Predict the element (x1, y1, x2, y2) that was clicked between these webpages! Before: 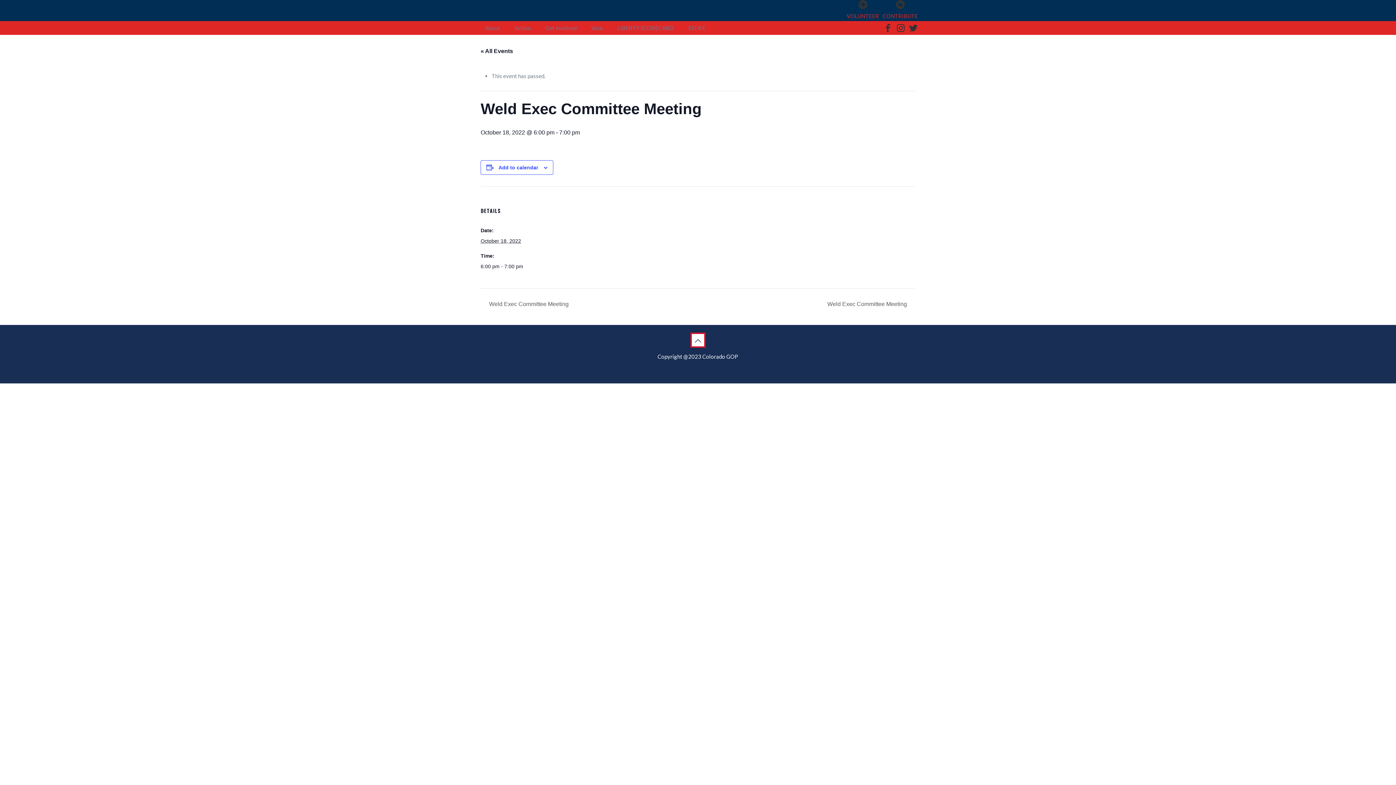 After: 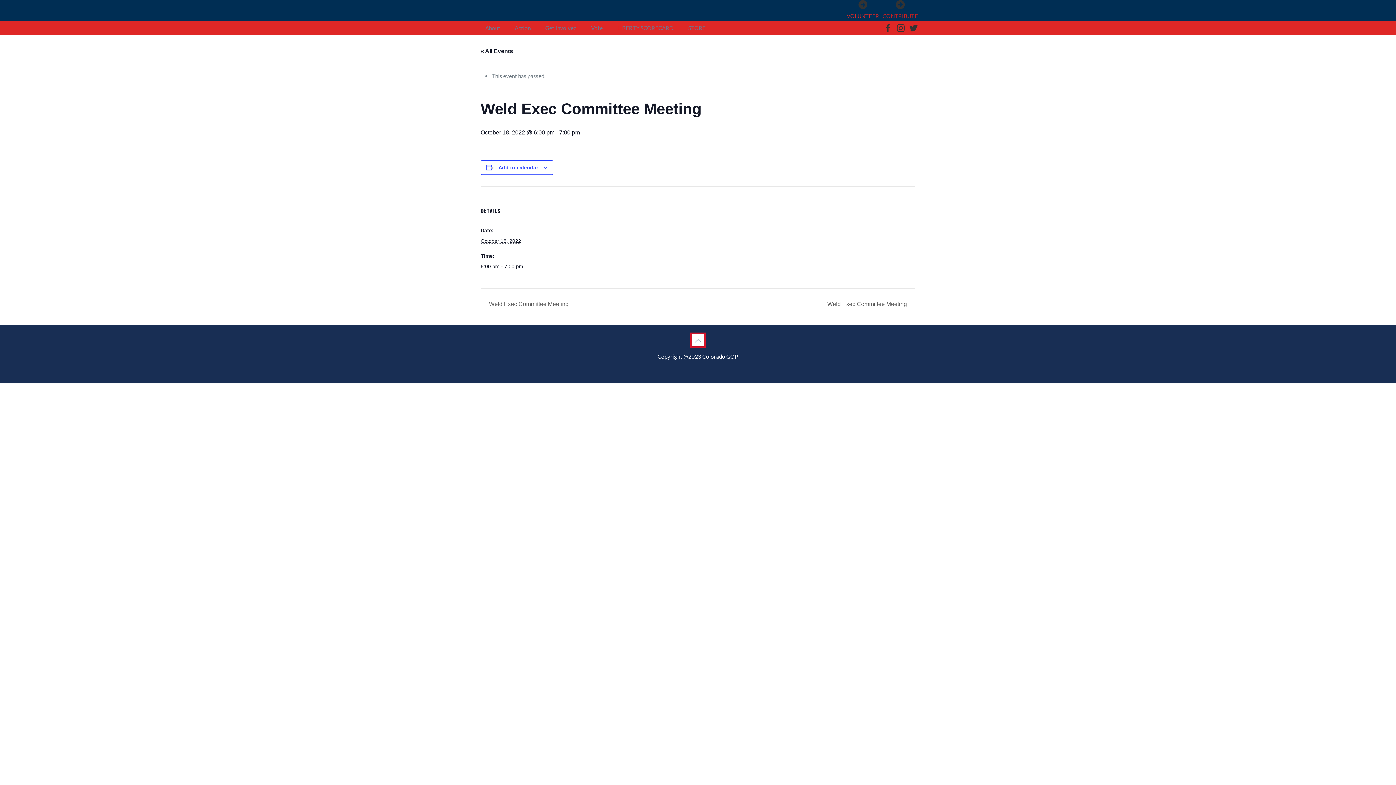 Action: bbox: (882, 0, 918, 21) label: CONTRIBUTE